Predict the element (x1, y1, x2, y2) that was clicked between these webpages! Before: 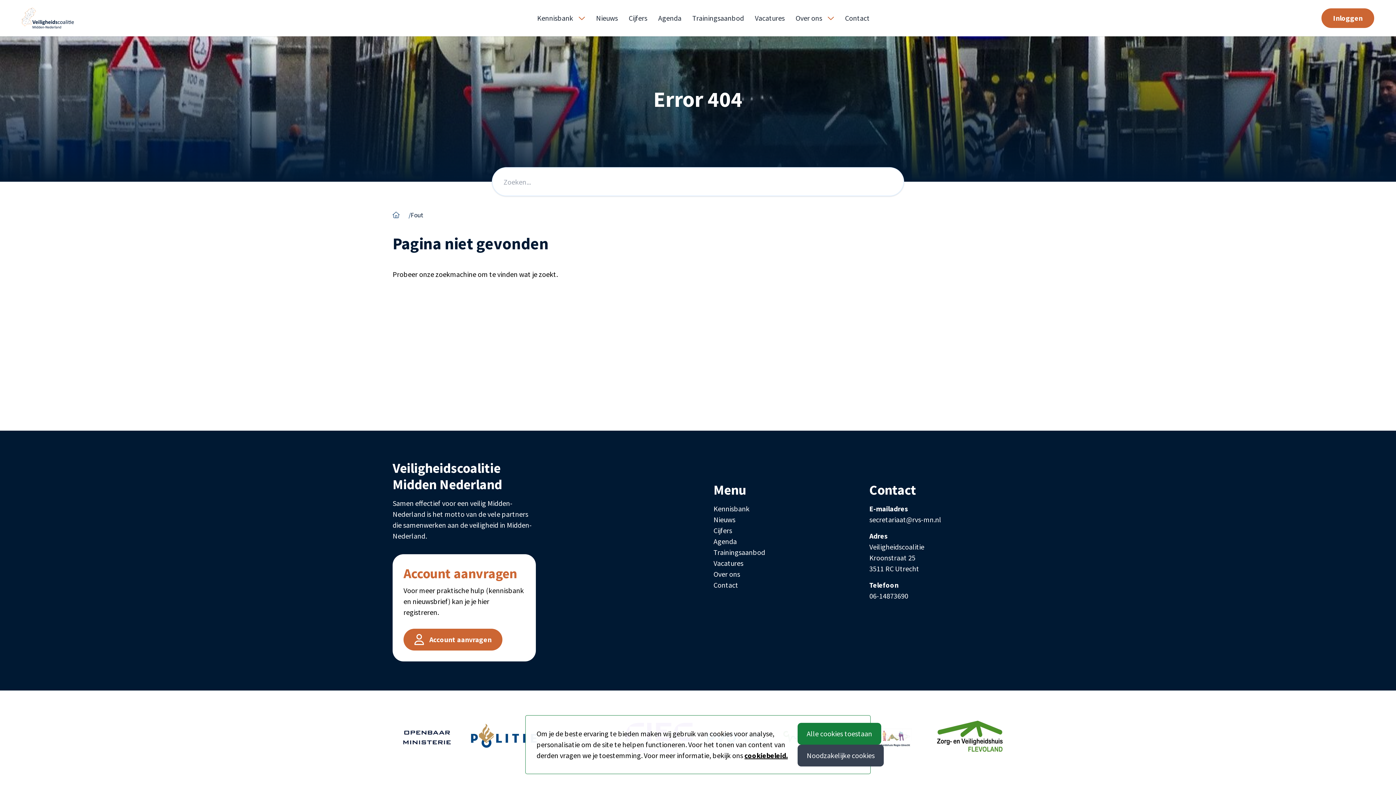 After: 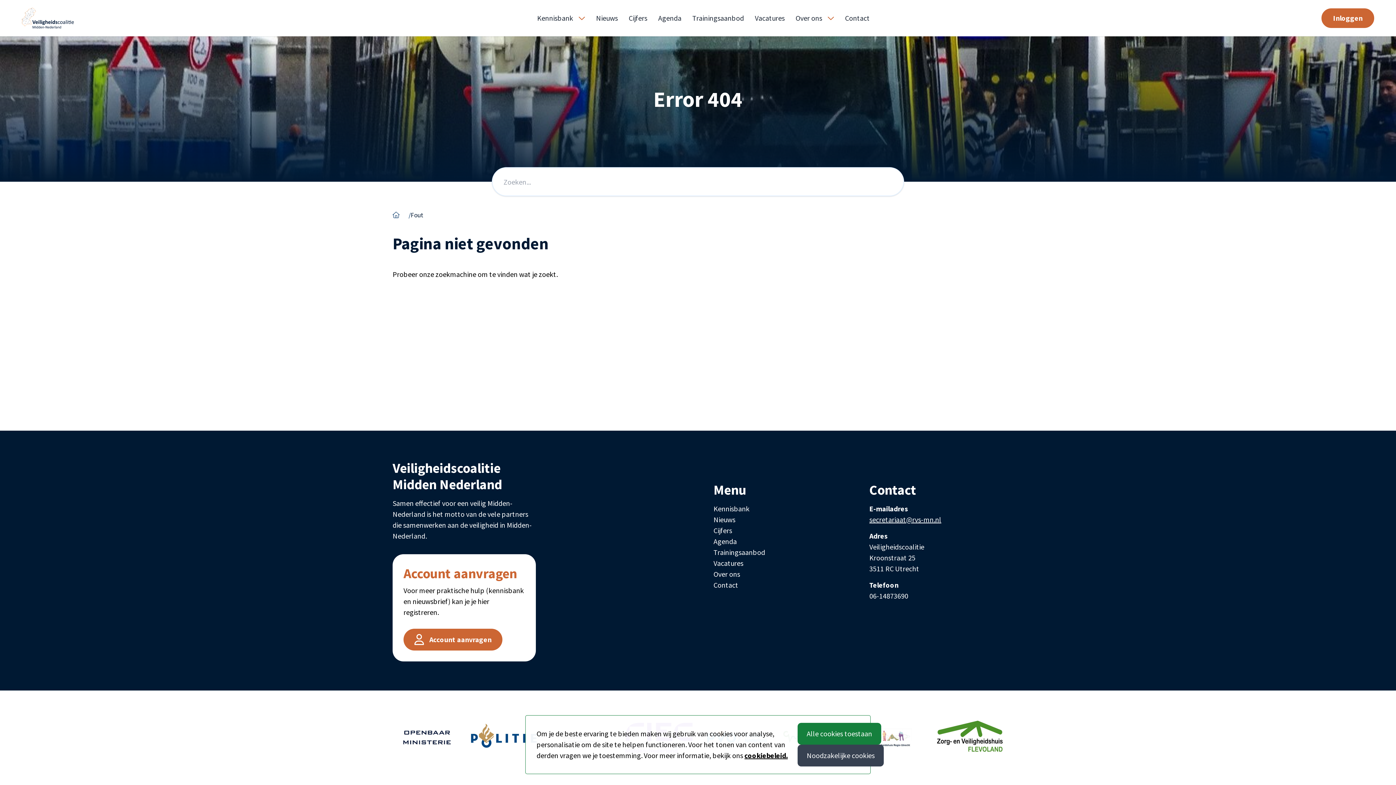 Action: label: secretariaat@rvs-mn.nl bbox: (869, 515, 941, 524)